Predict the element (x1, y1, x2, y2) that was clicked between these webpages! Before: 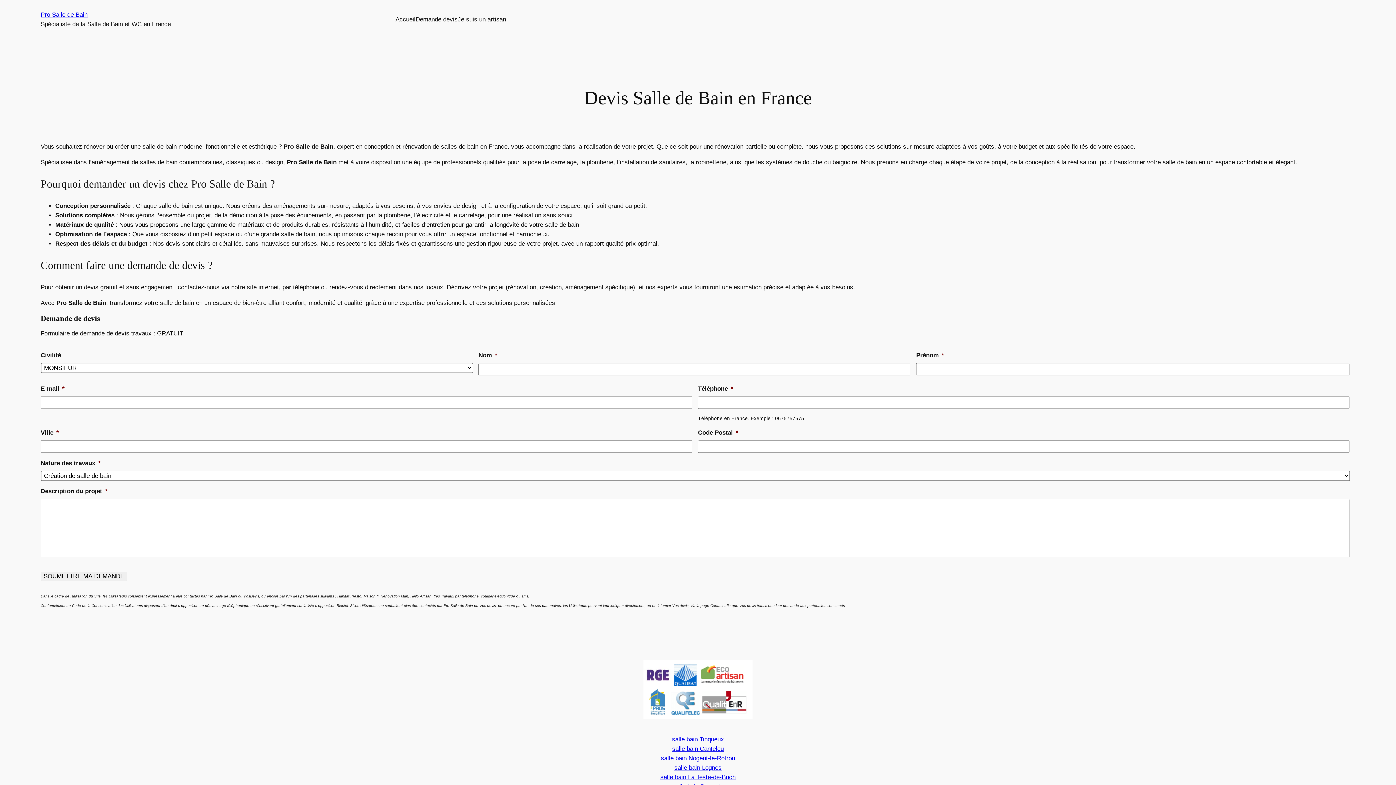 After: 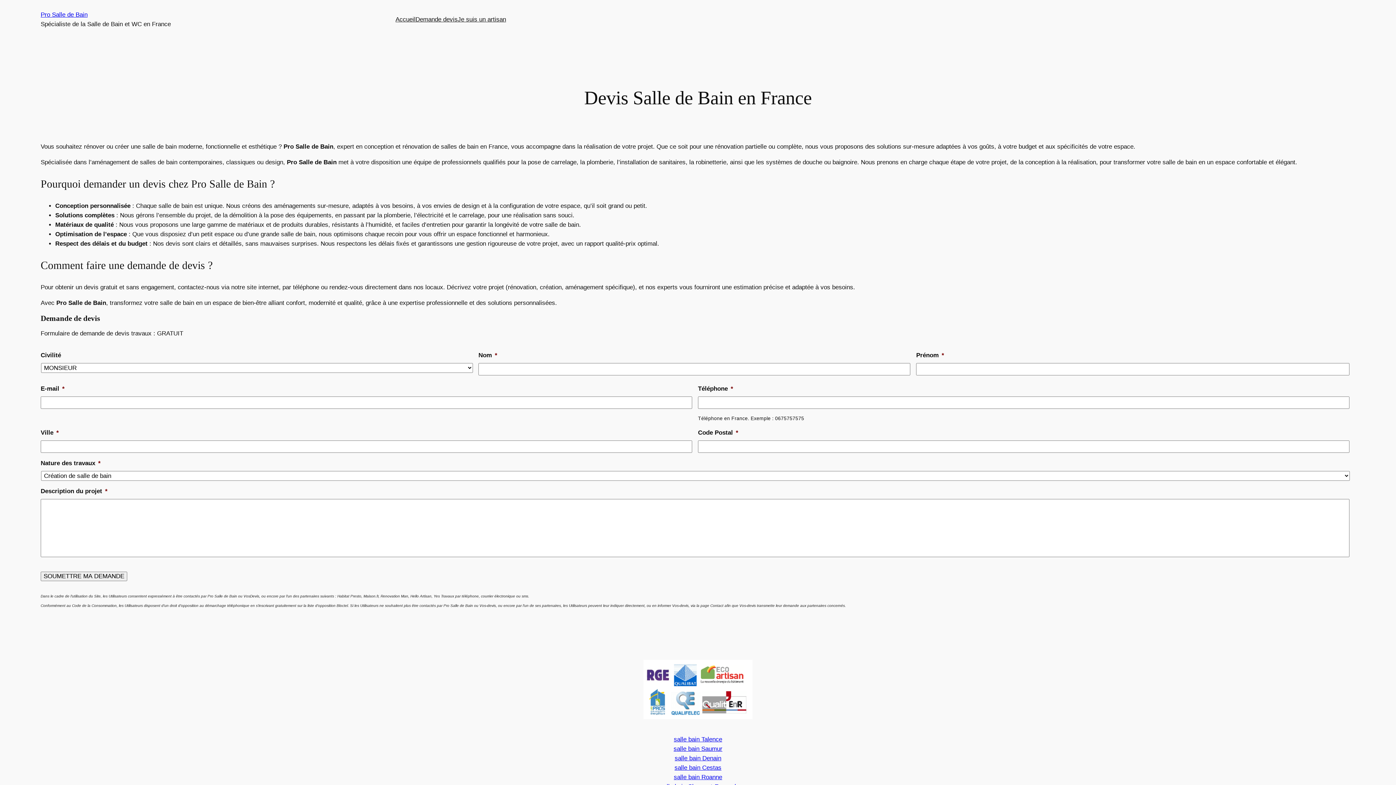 Action: bbox: (40, 11, 87, 18) label: Pro Salle de Bain